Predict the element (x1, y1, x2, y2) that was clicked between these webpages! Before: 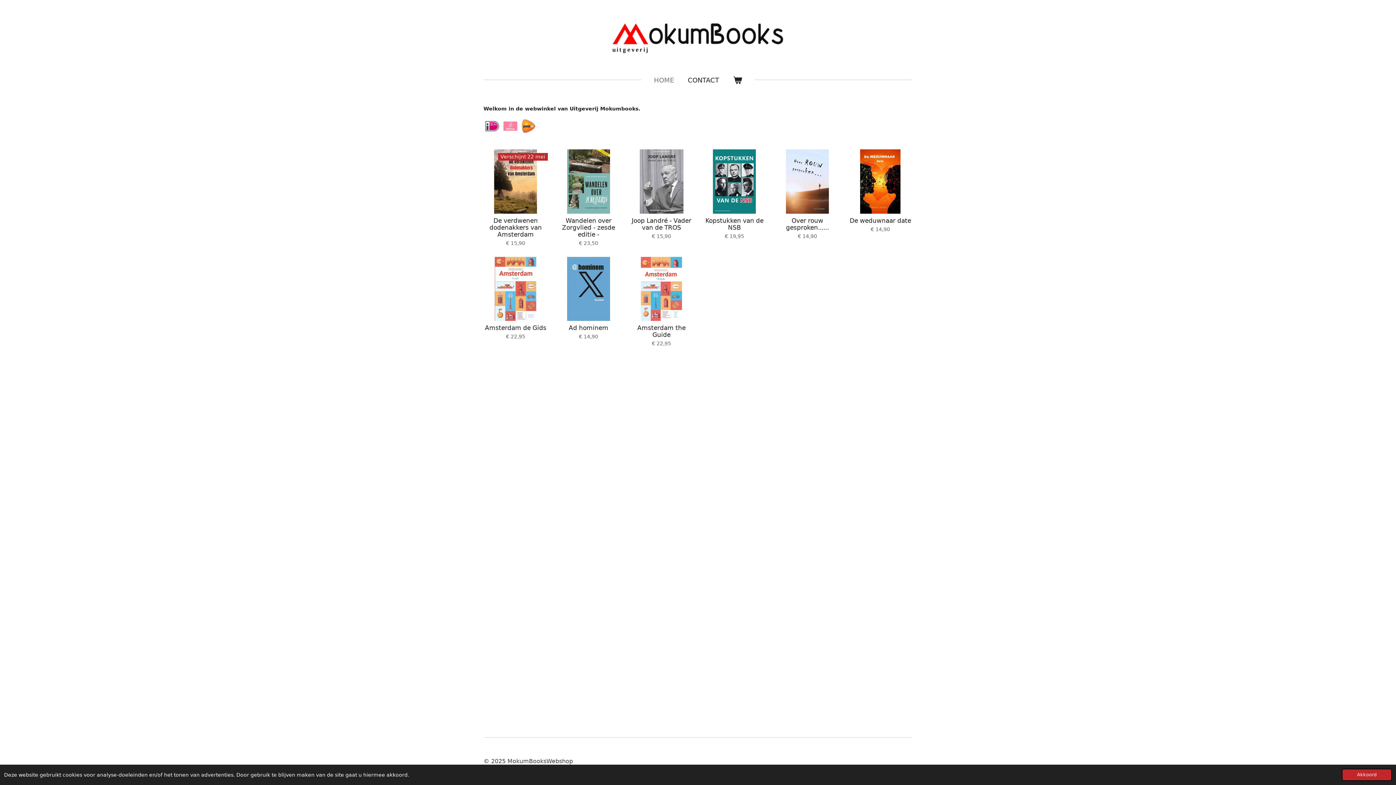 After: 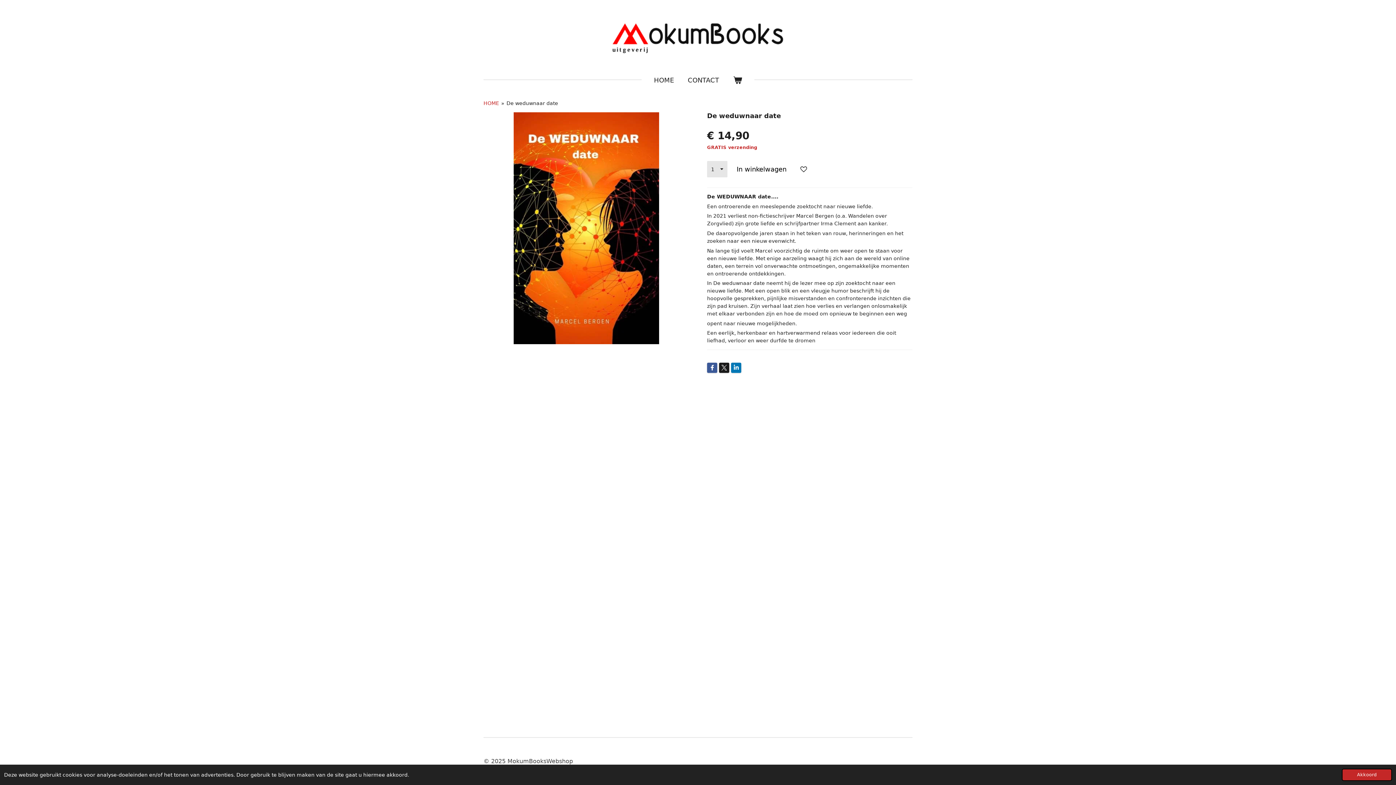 Action: bbox: (848, 149, 912, 213)